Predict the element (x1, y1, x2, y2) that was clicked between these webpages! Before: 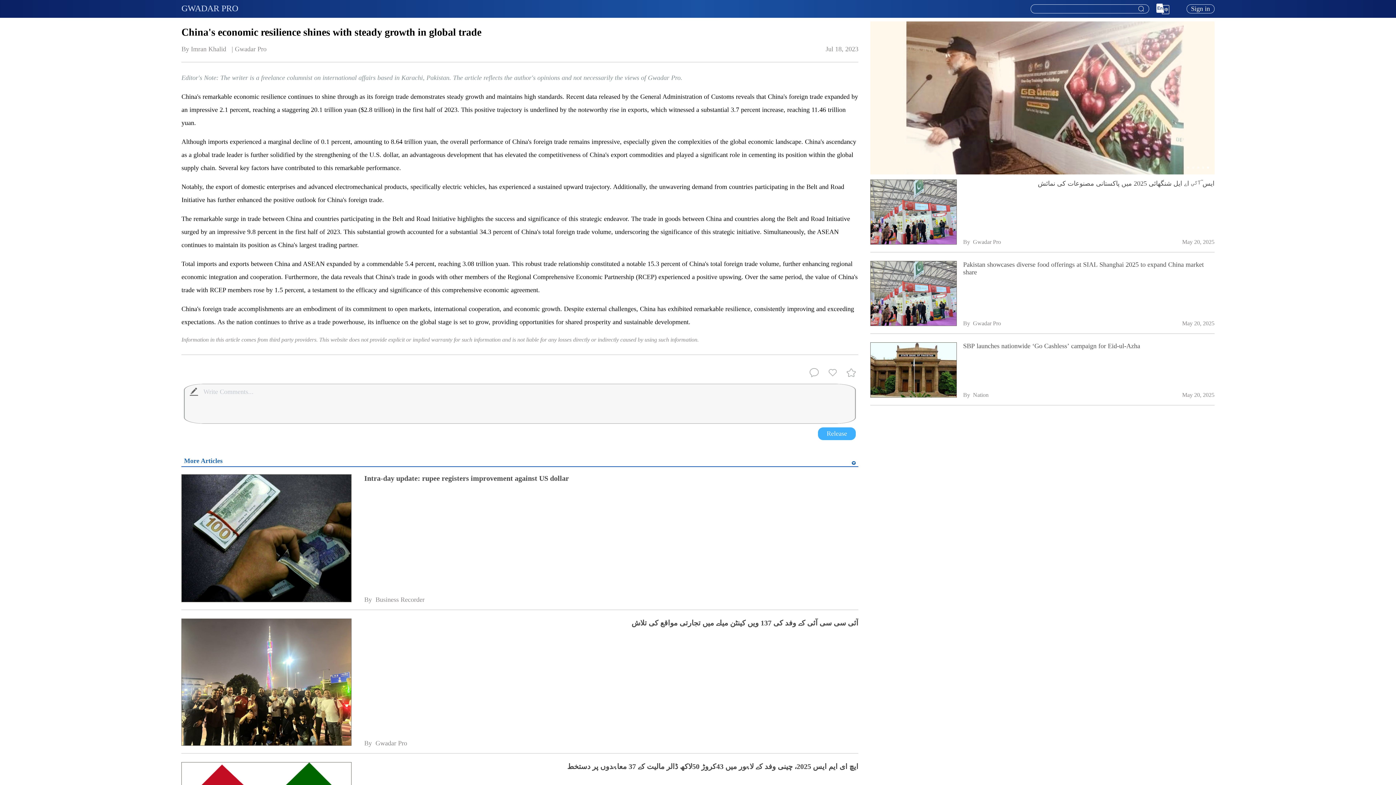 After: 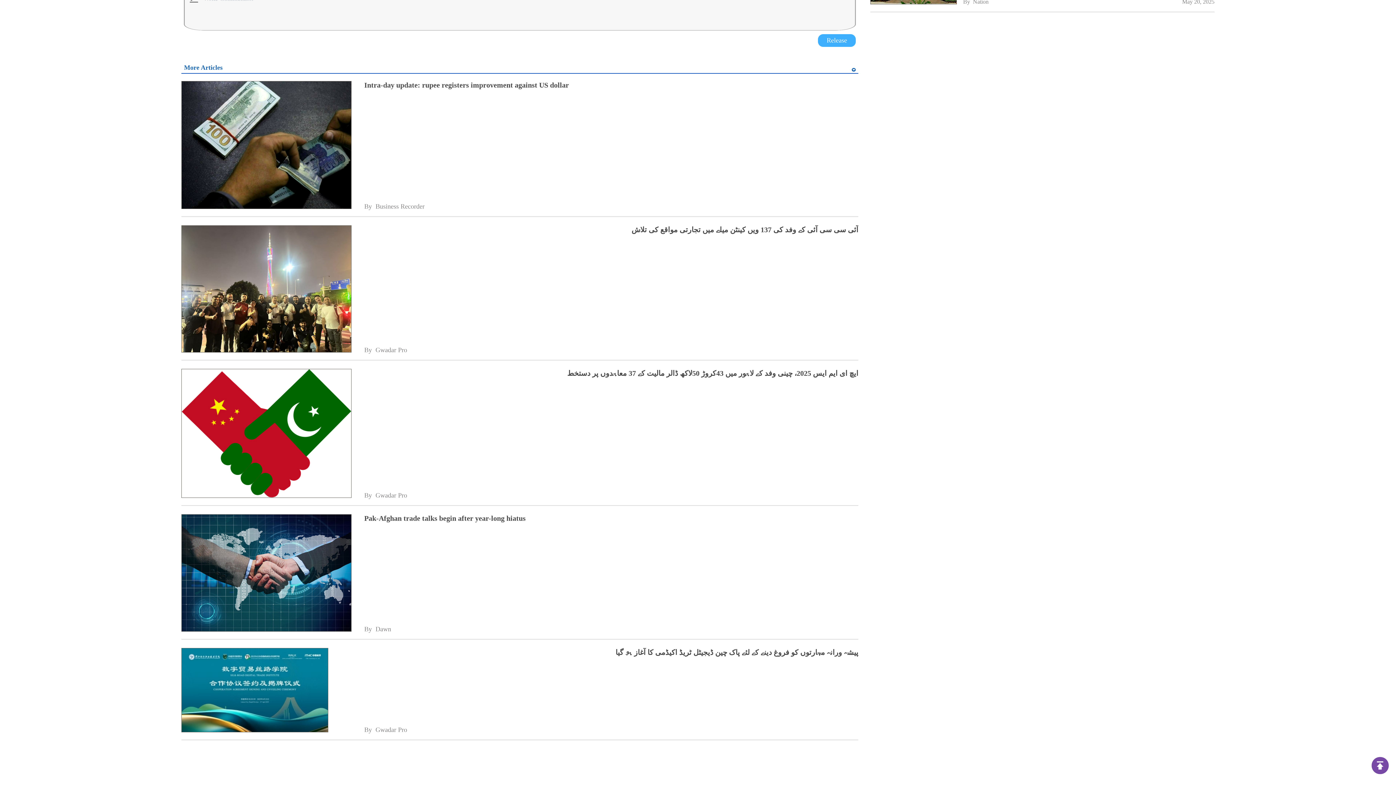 Action: bbox: (181, 644, 350, 663)